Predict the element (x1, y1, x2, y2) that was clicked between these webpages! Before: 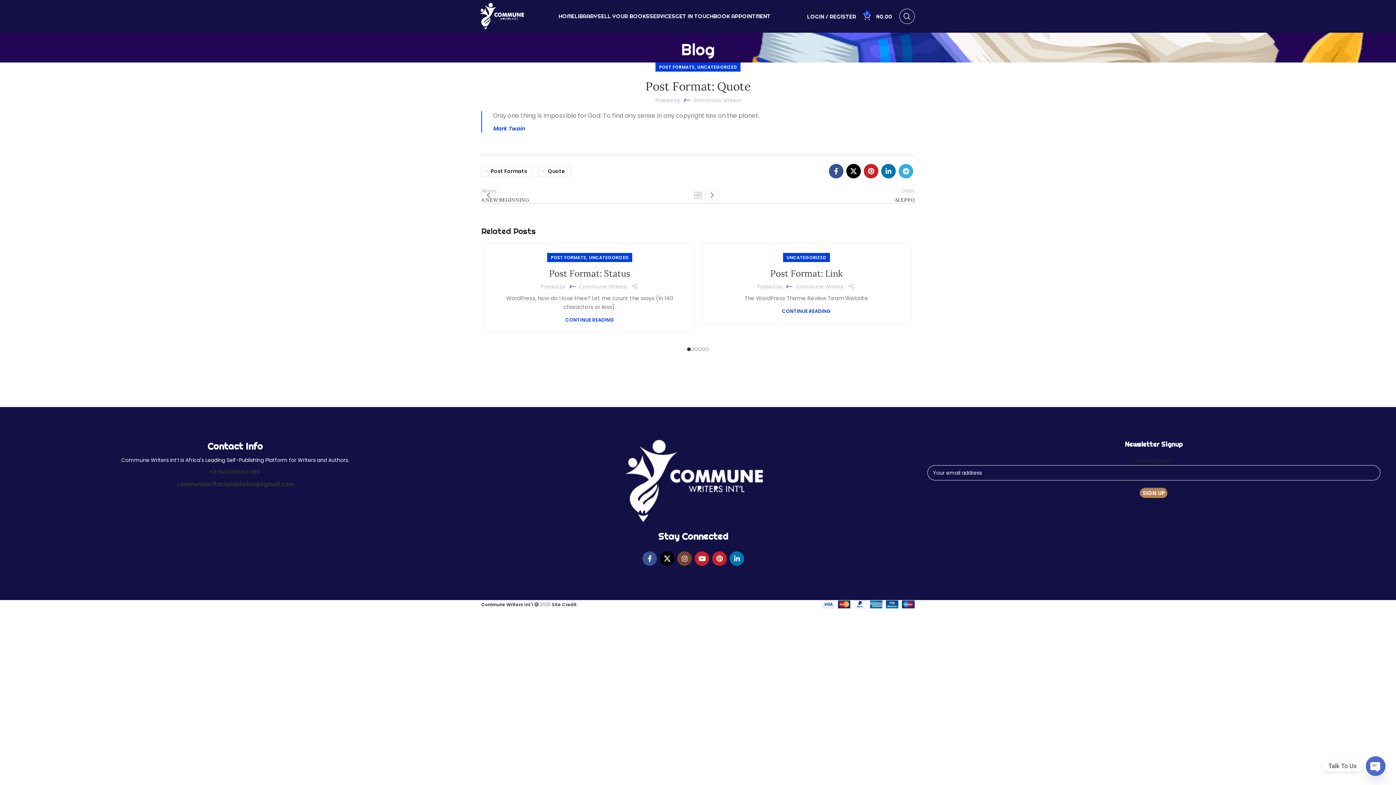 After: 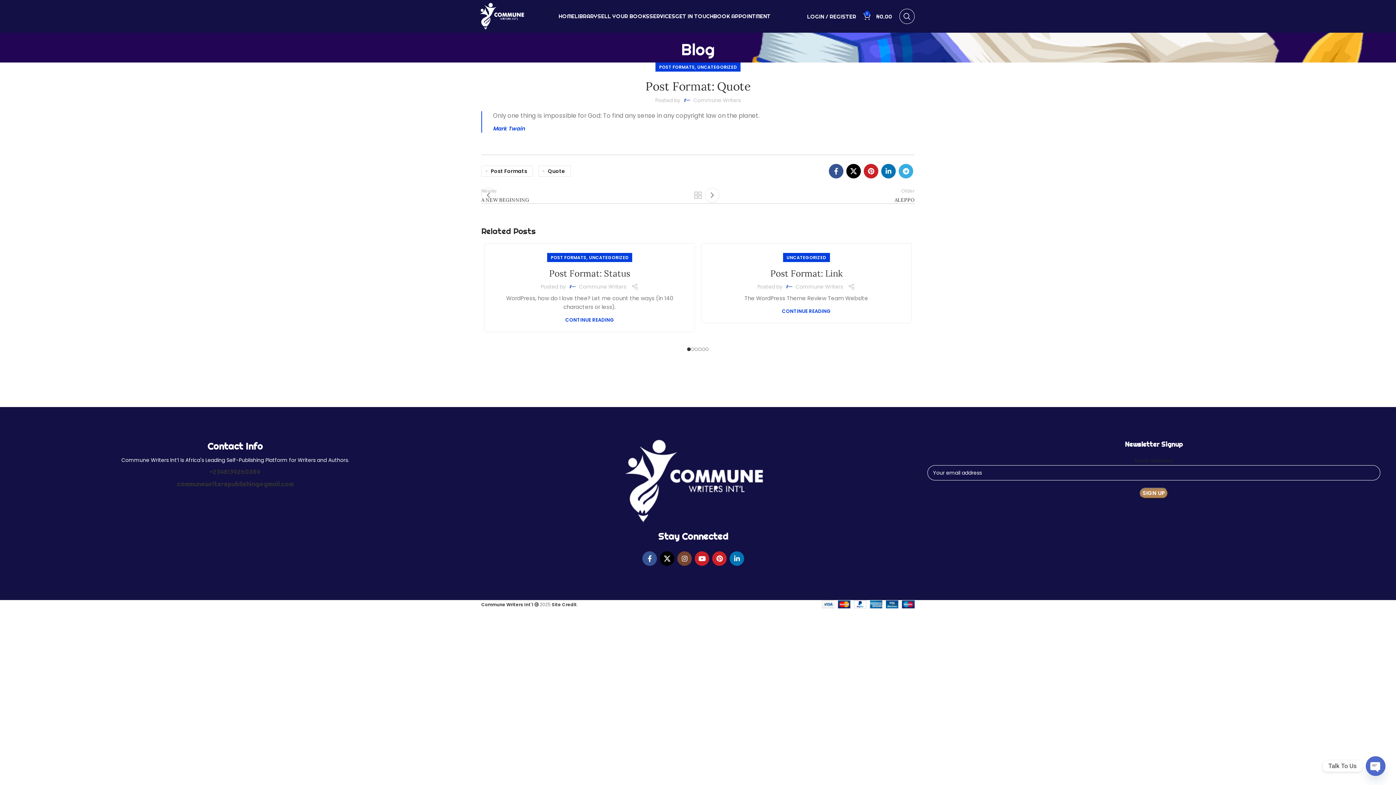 Action: bbox: (846, 164, 861, 178) label: X social link